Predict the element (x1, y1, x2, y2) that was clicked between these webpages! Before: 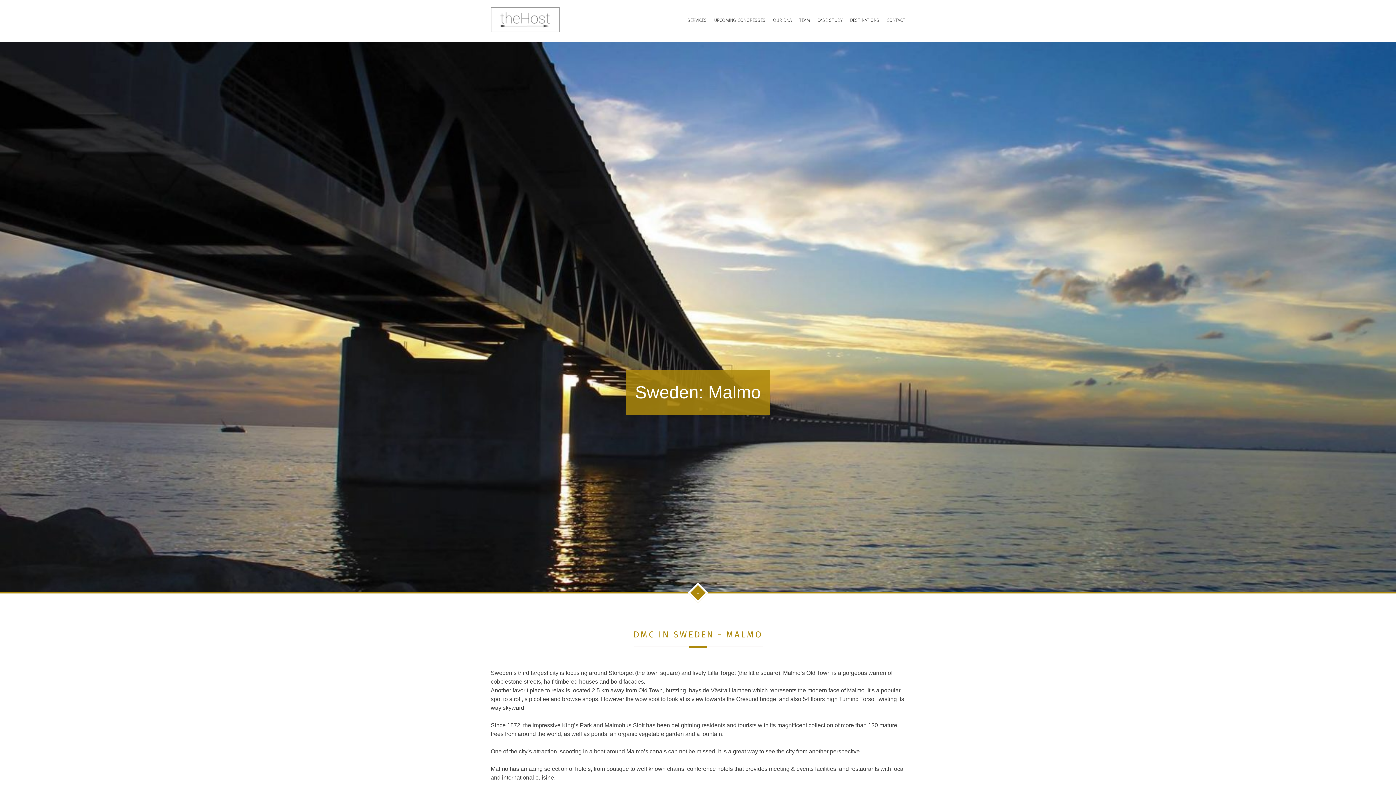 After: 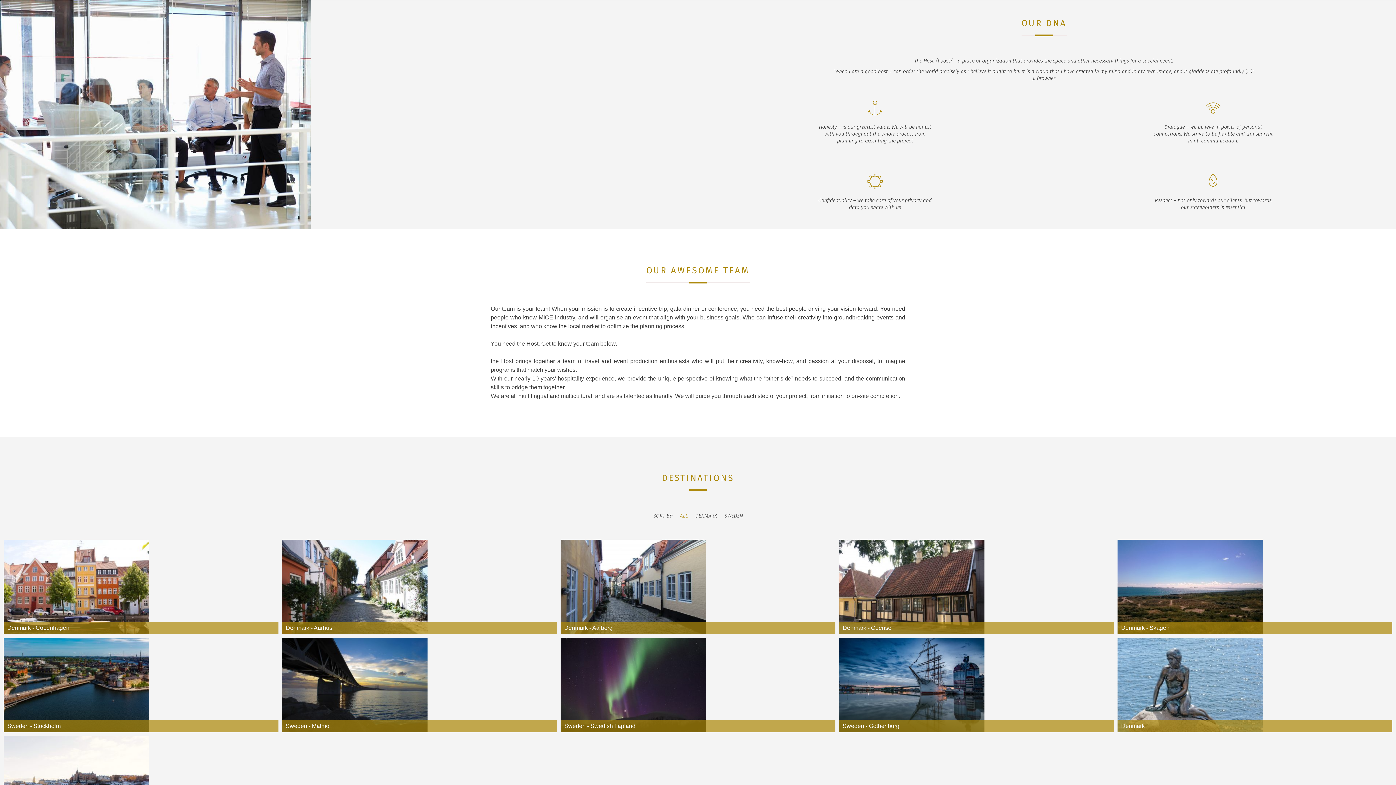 Action: bbox: (773, 17, 792, 22) label: OUR DNA